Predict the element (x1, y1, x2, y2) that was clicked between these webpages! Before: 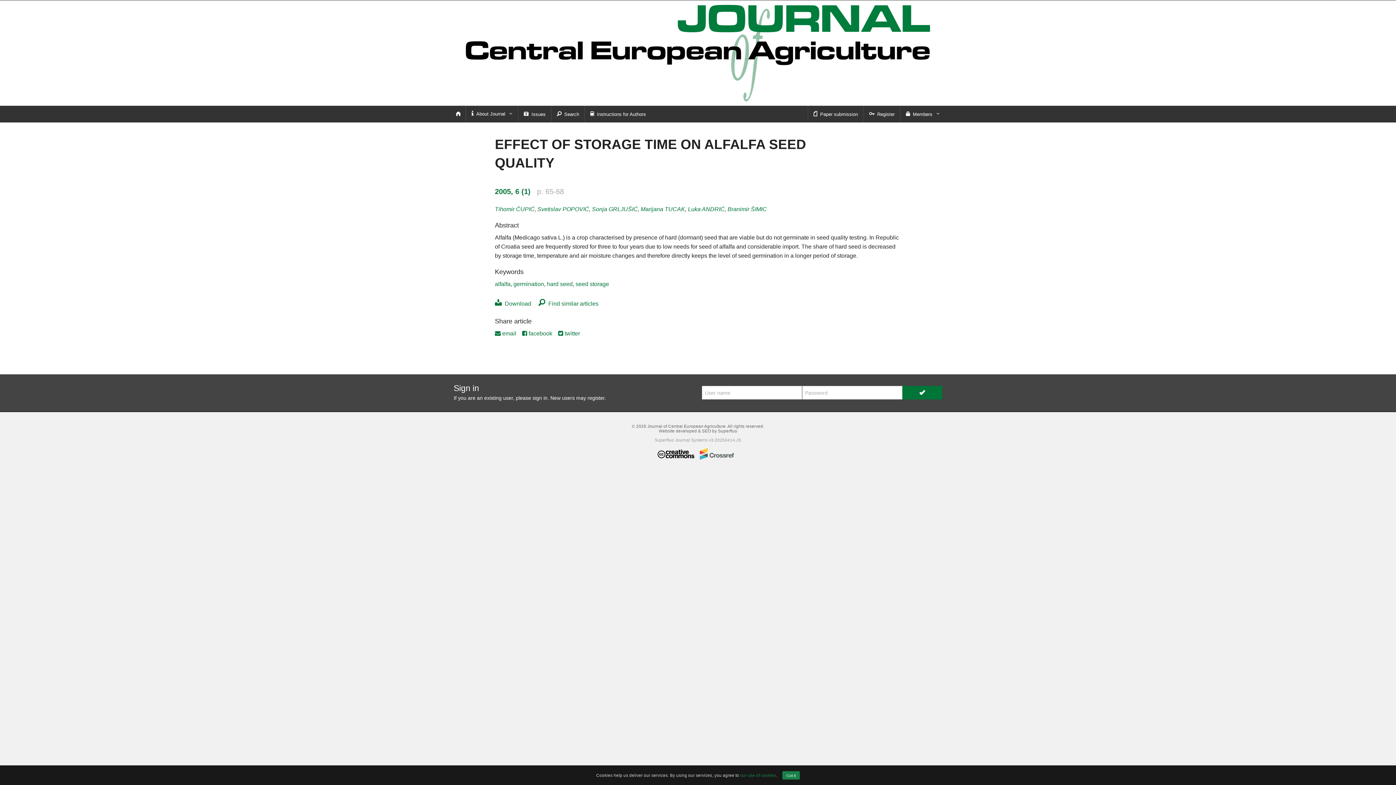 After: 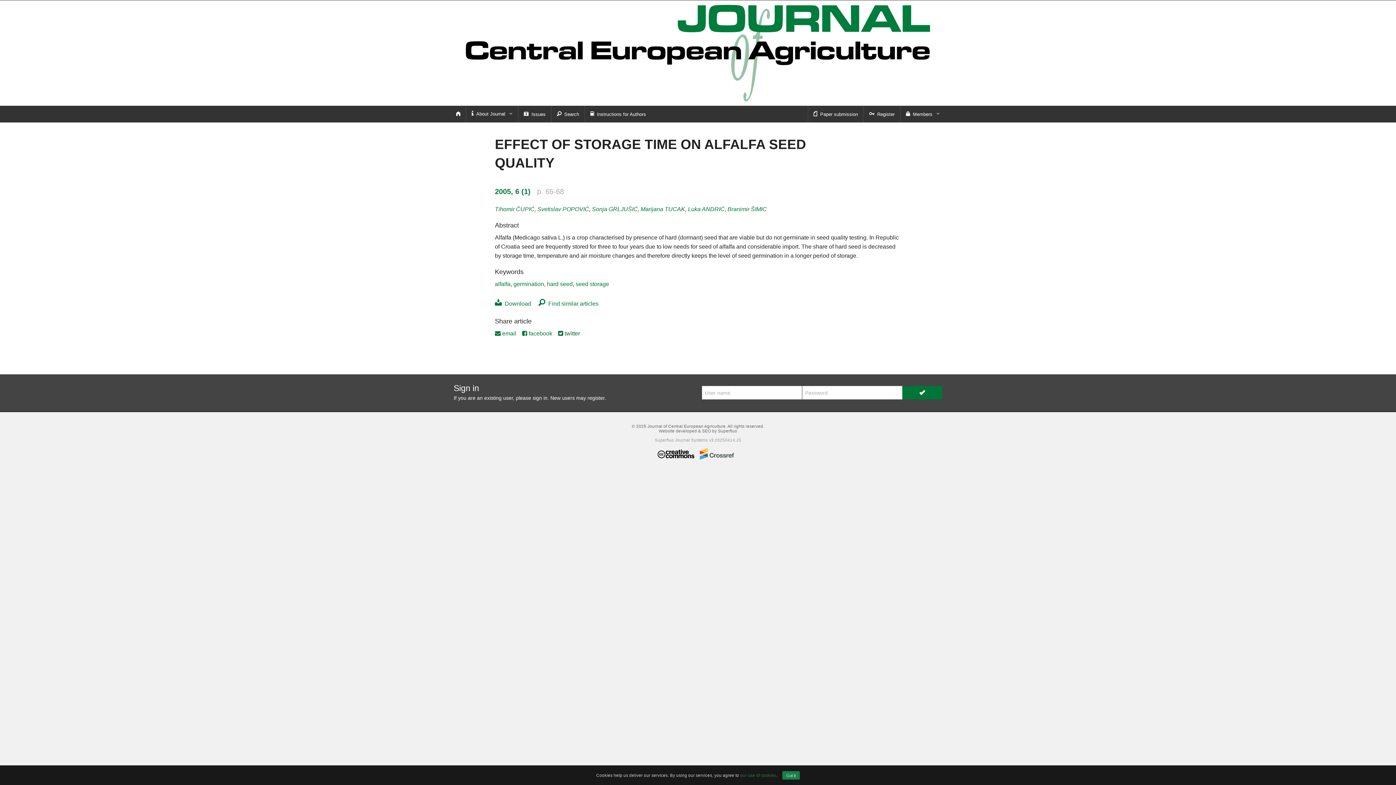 Action: bbox: (558, 330, 580, 336) label:  twitter